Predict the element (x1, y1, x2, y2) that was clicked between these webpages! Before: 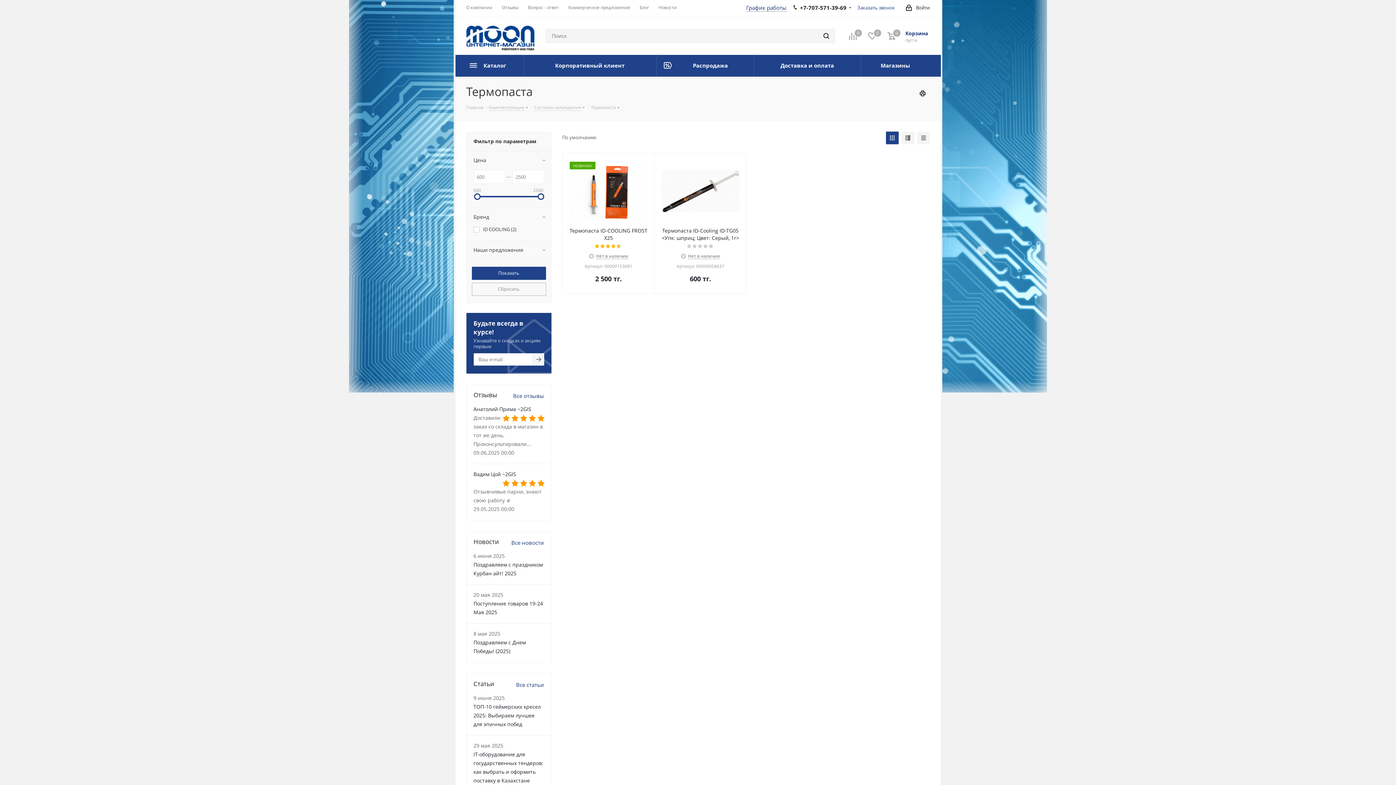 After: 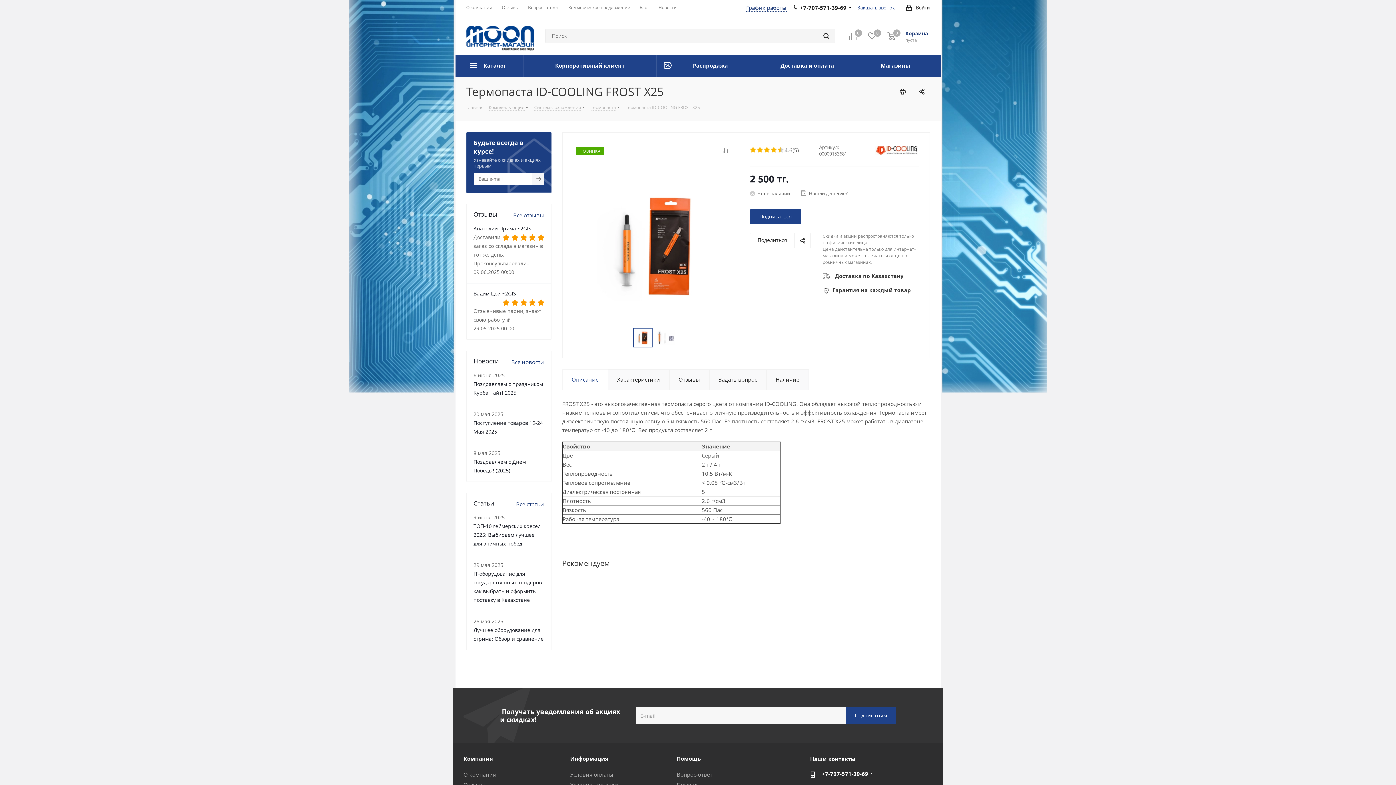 Action: label: Термопаста ID-COOLING FROST X25 bbox: (569, 227, 647, 241)